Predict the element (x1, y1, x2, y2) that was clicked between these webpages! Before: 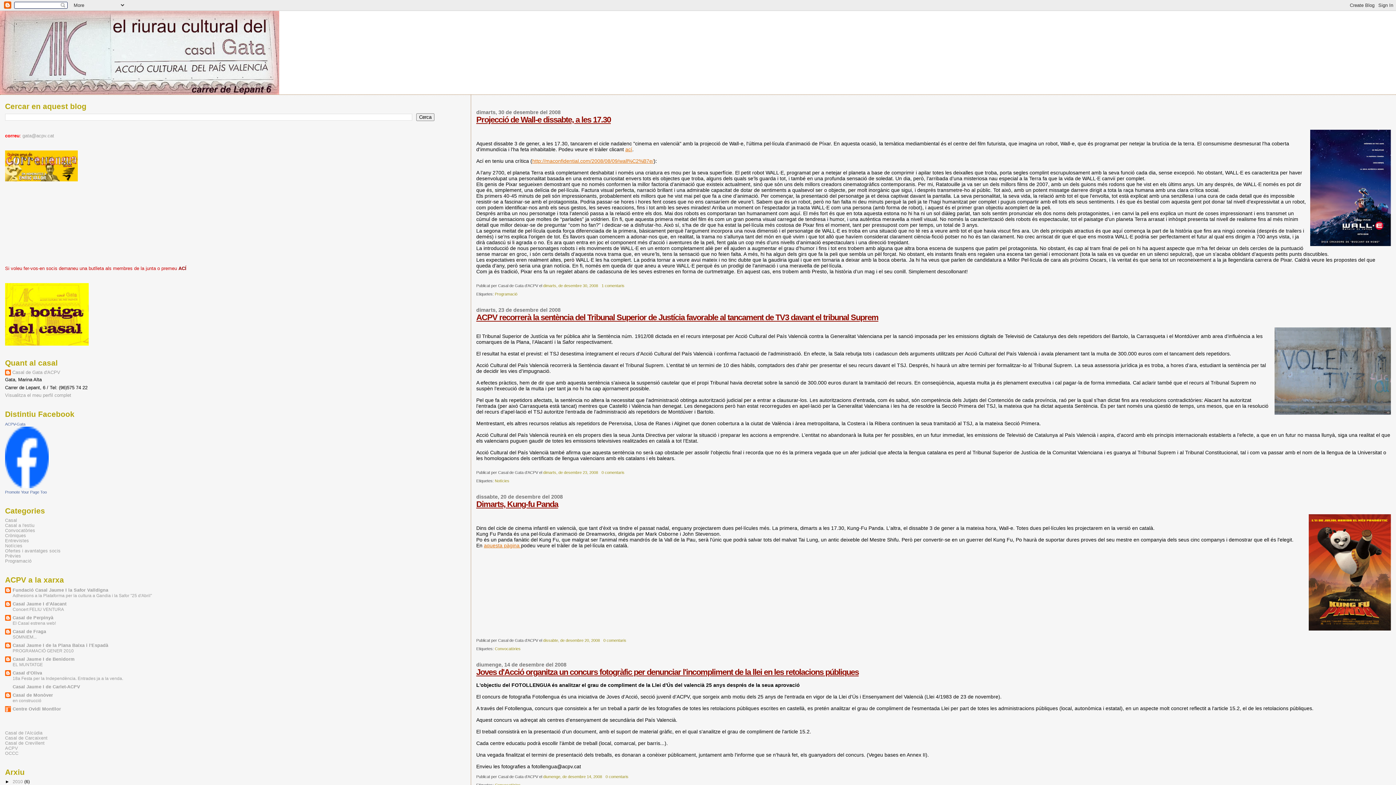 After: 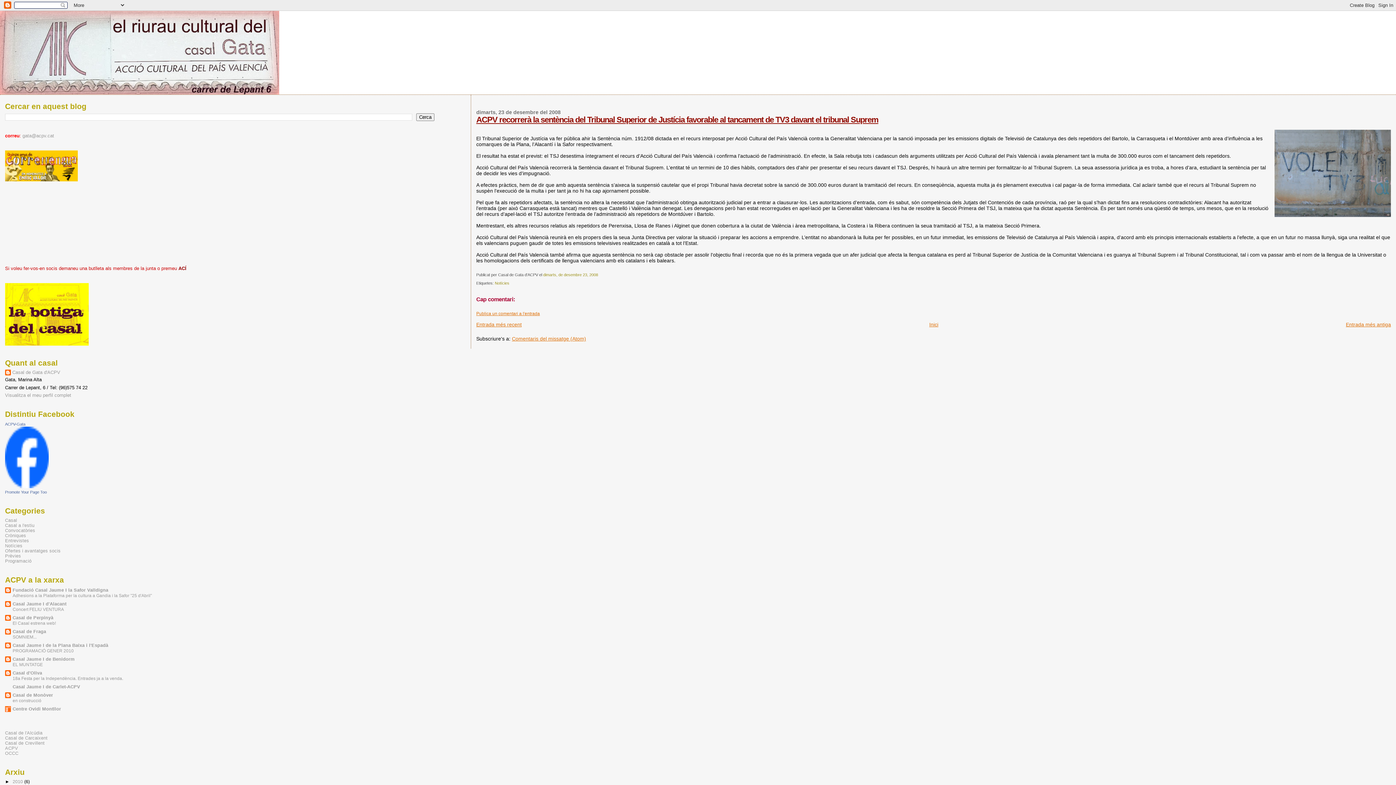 Action: label: dimarts, de desembre 23, 2008 bbox: (543, 470, 598, 474)